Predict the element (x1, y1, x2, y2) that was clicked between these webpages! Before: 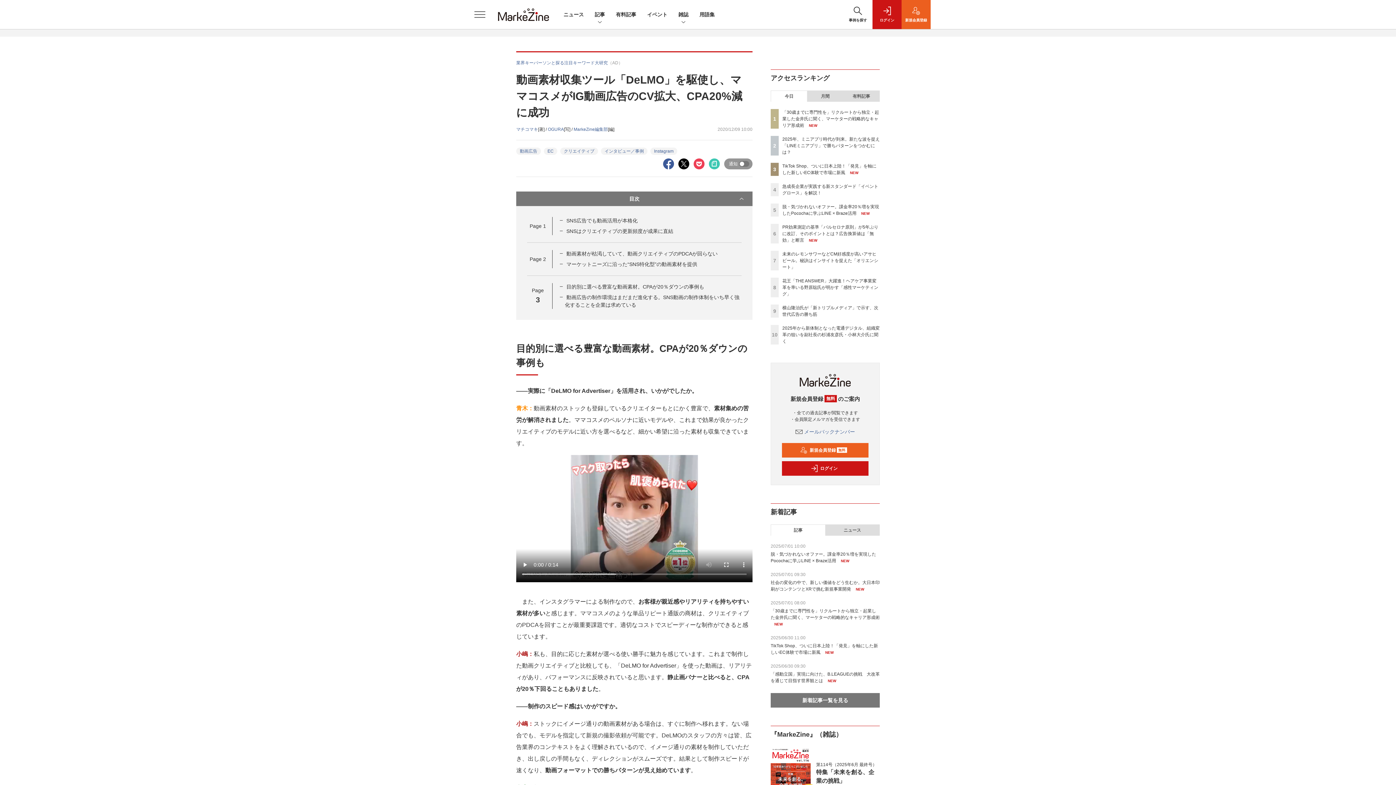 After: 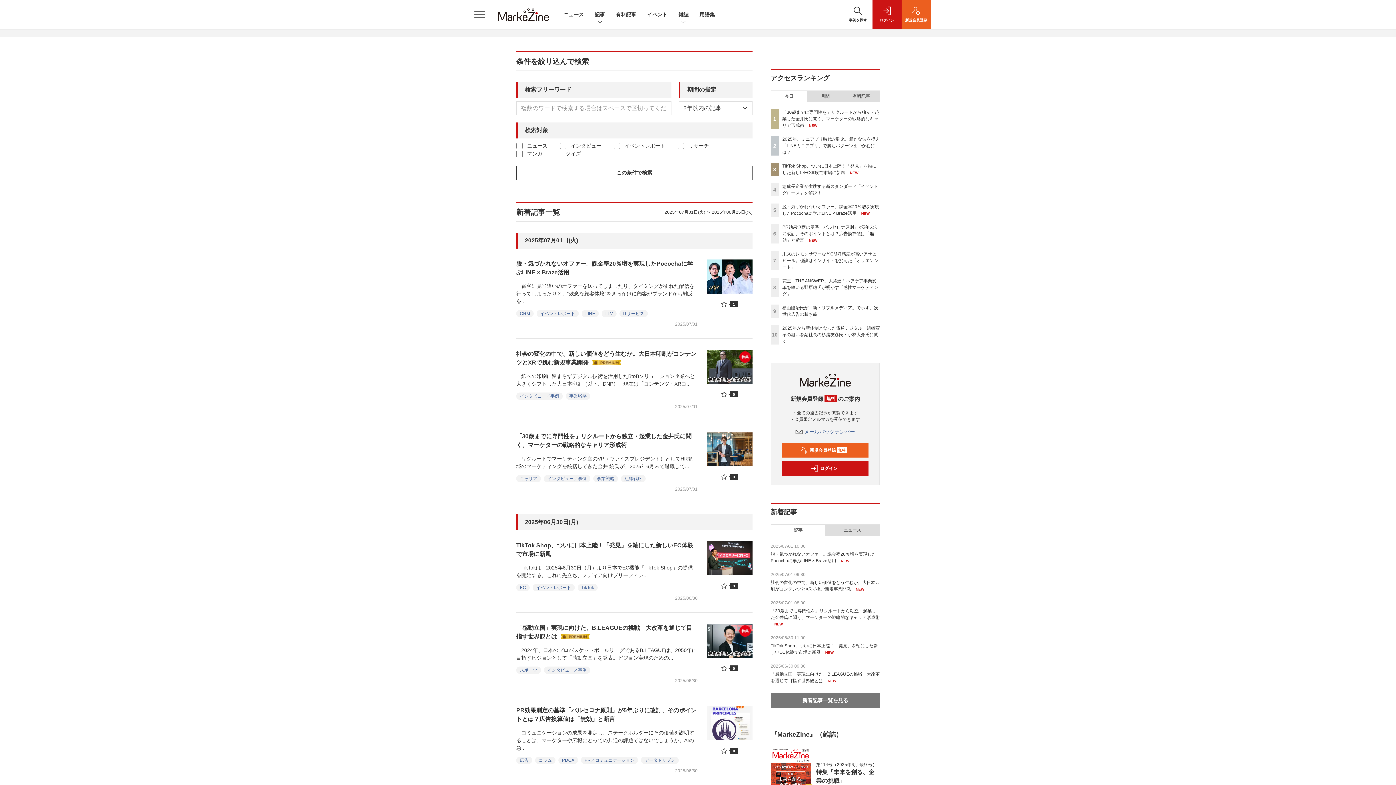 Action: label: 新着記事一覧を見る bbox: (770, 693, 880, 708)